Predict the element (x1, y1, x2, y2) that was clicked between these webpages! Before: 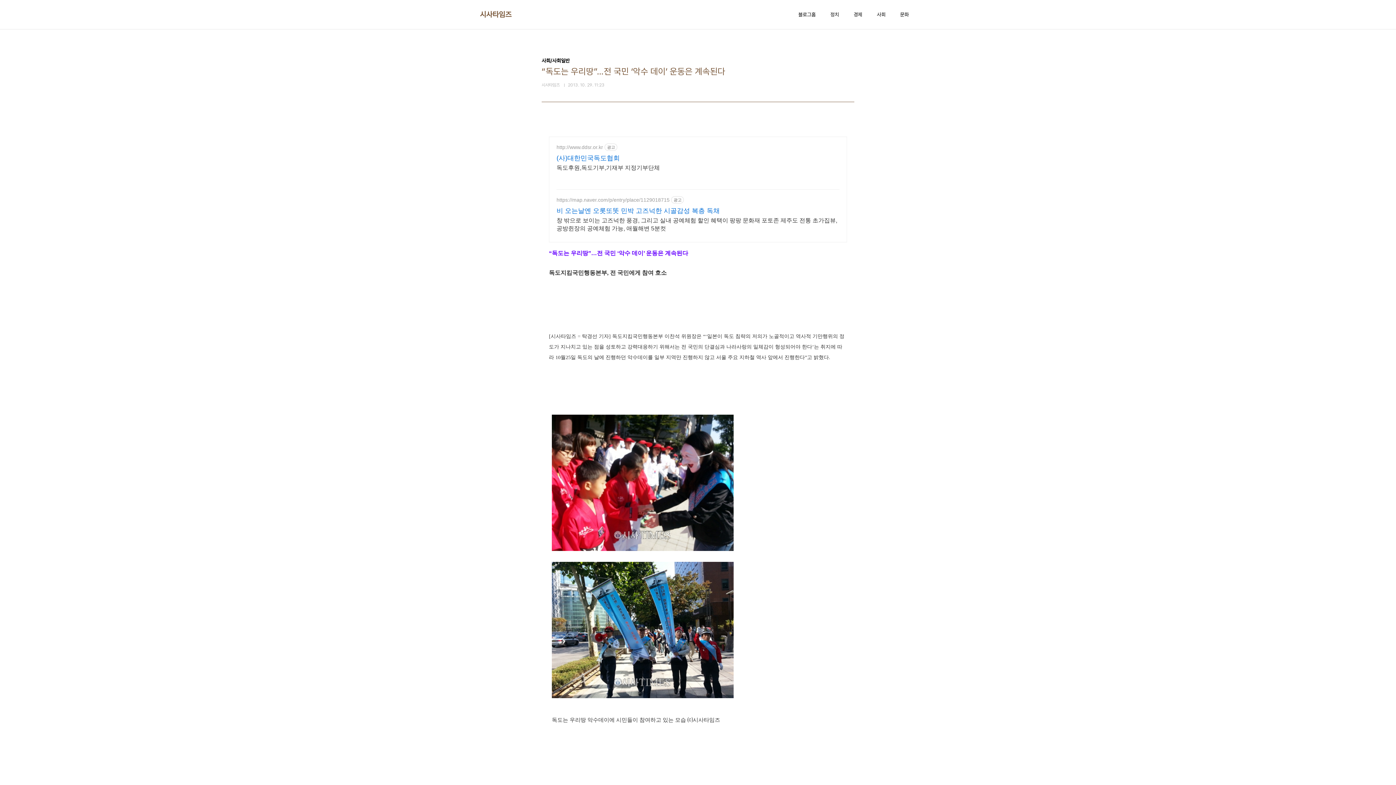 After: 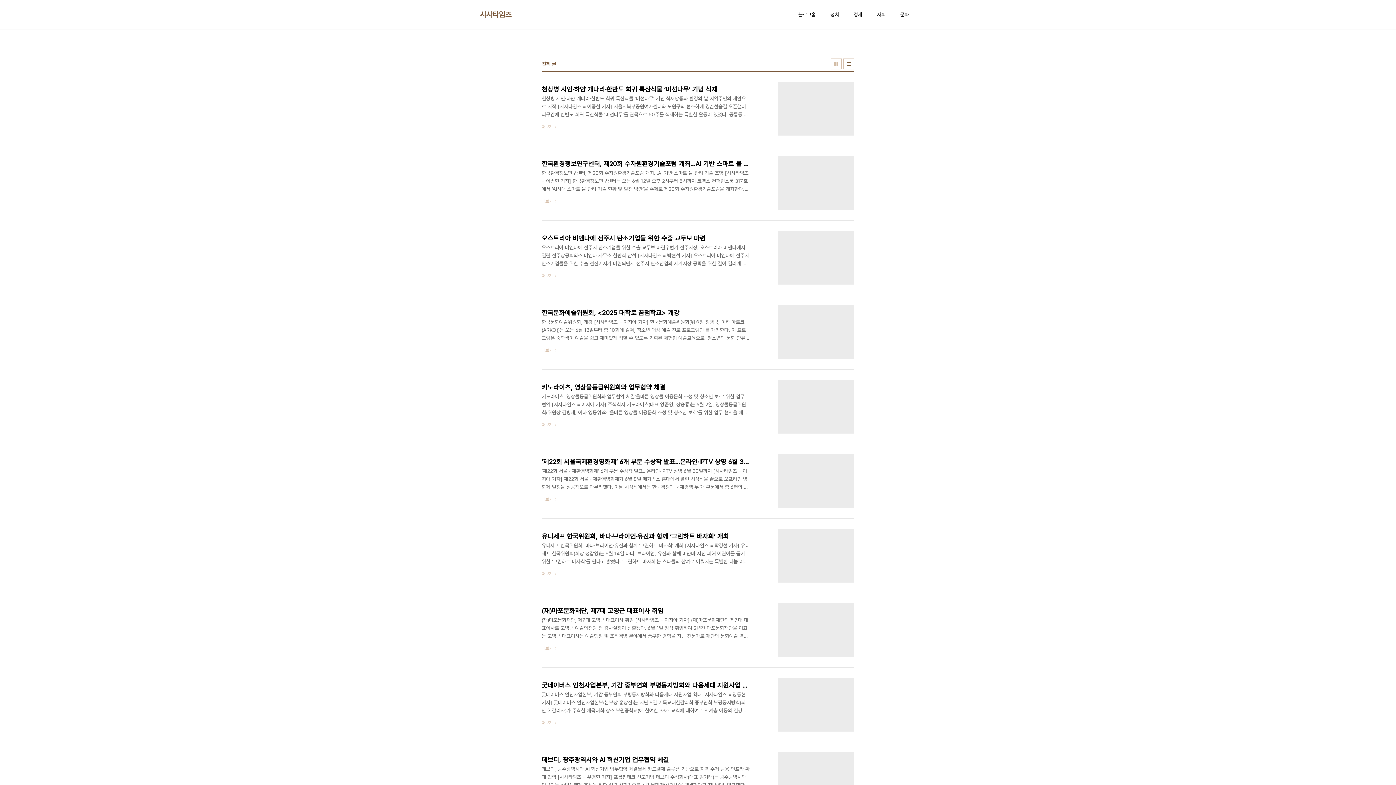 Action: label: 시사타임즈 bbox: (480, 9, 511, 19)